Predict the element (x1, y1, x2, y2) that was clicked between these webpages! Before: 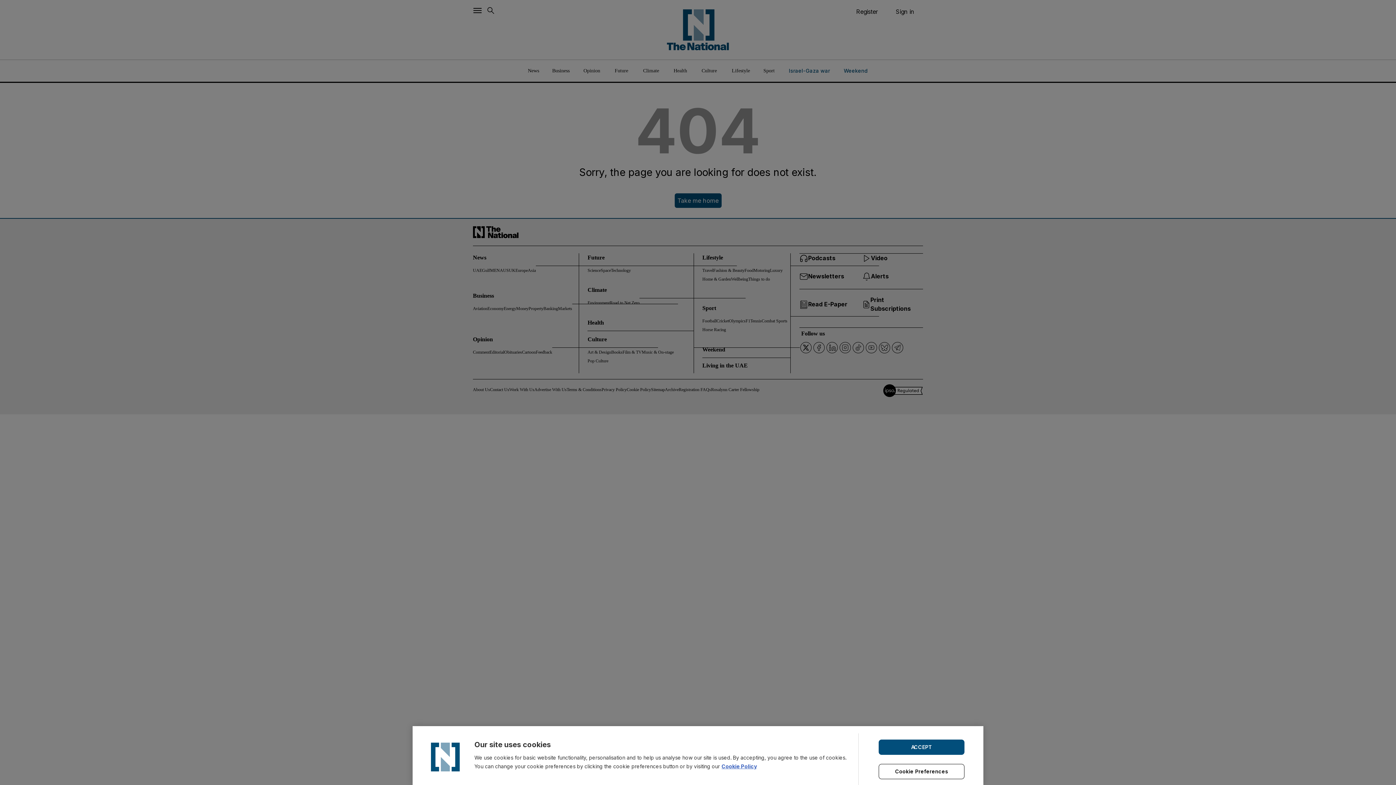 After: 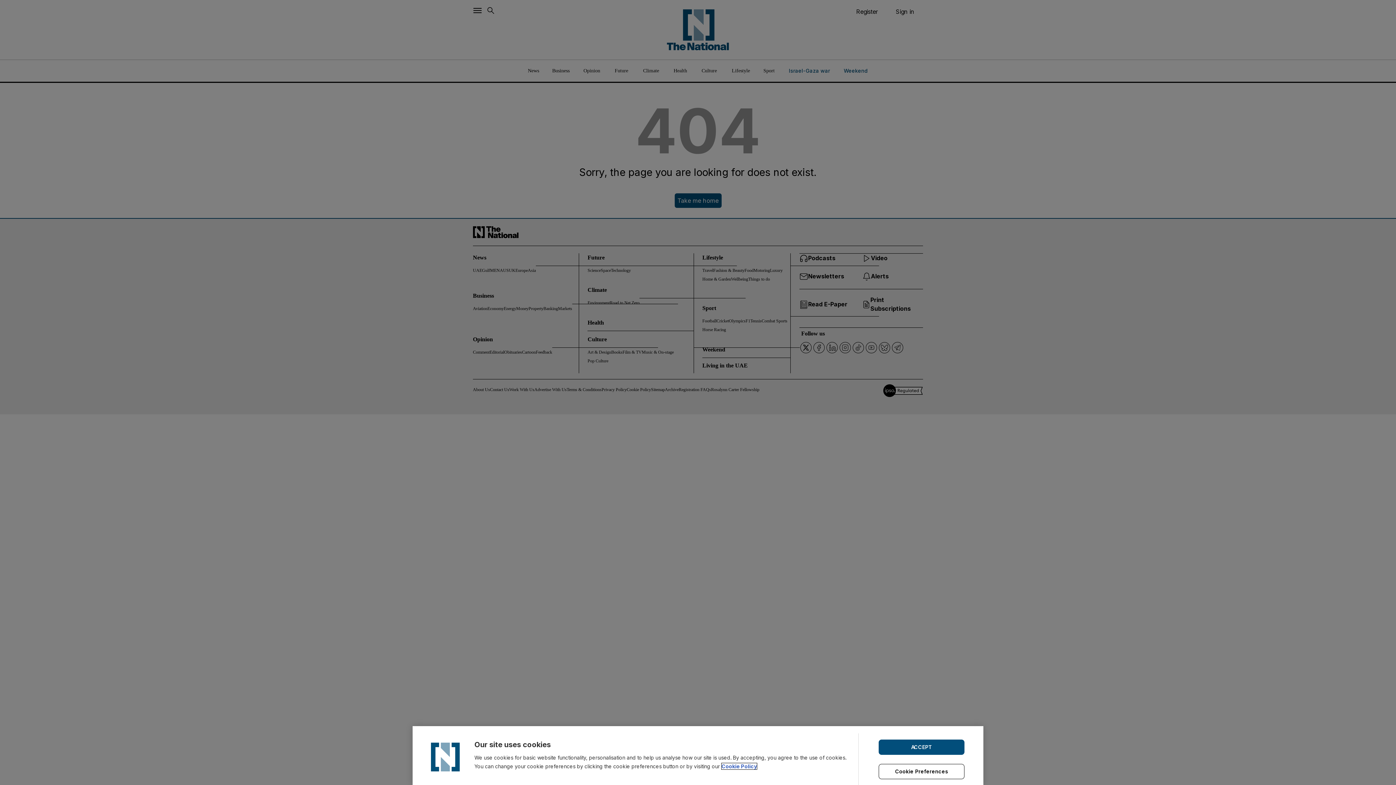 Action: bbox: (721, 763, 757, 769) label: Cookie Policy